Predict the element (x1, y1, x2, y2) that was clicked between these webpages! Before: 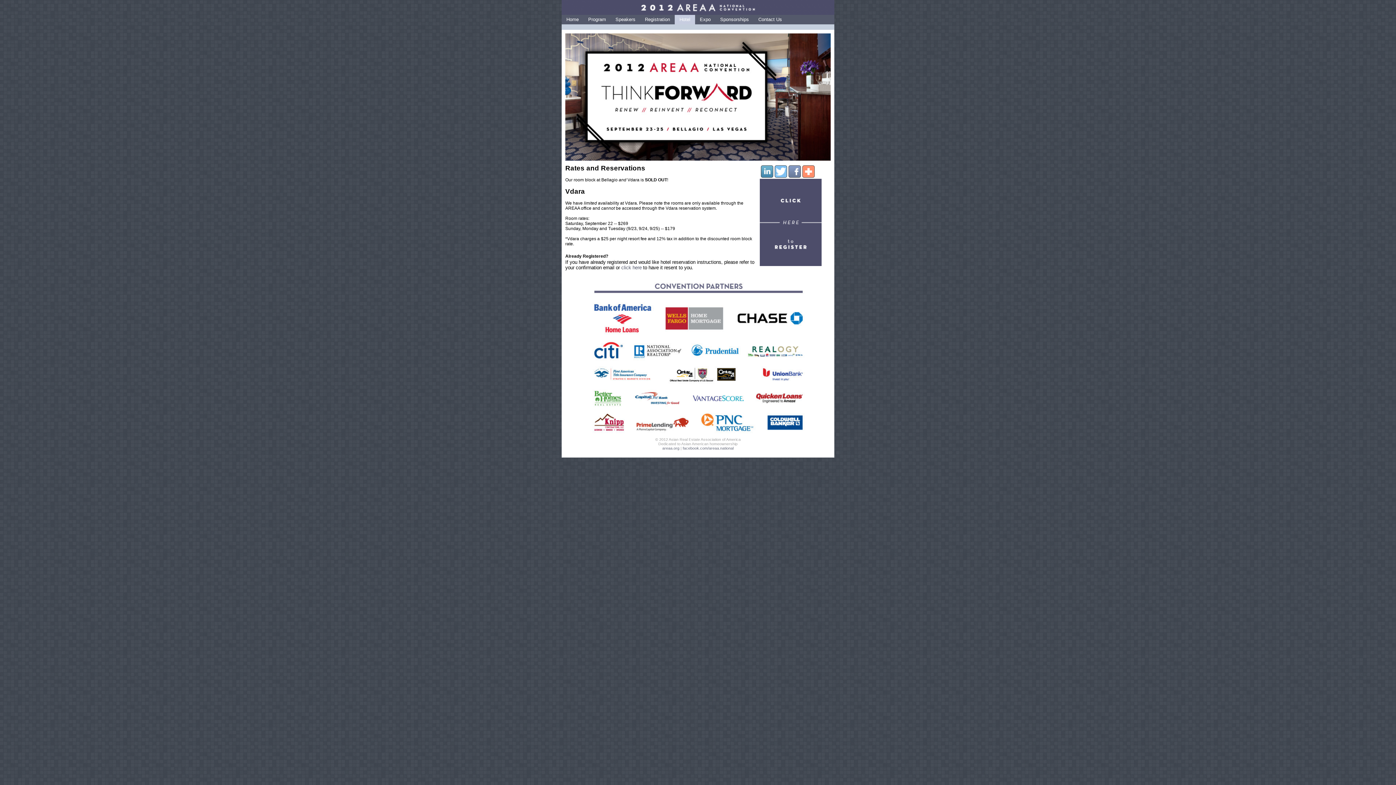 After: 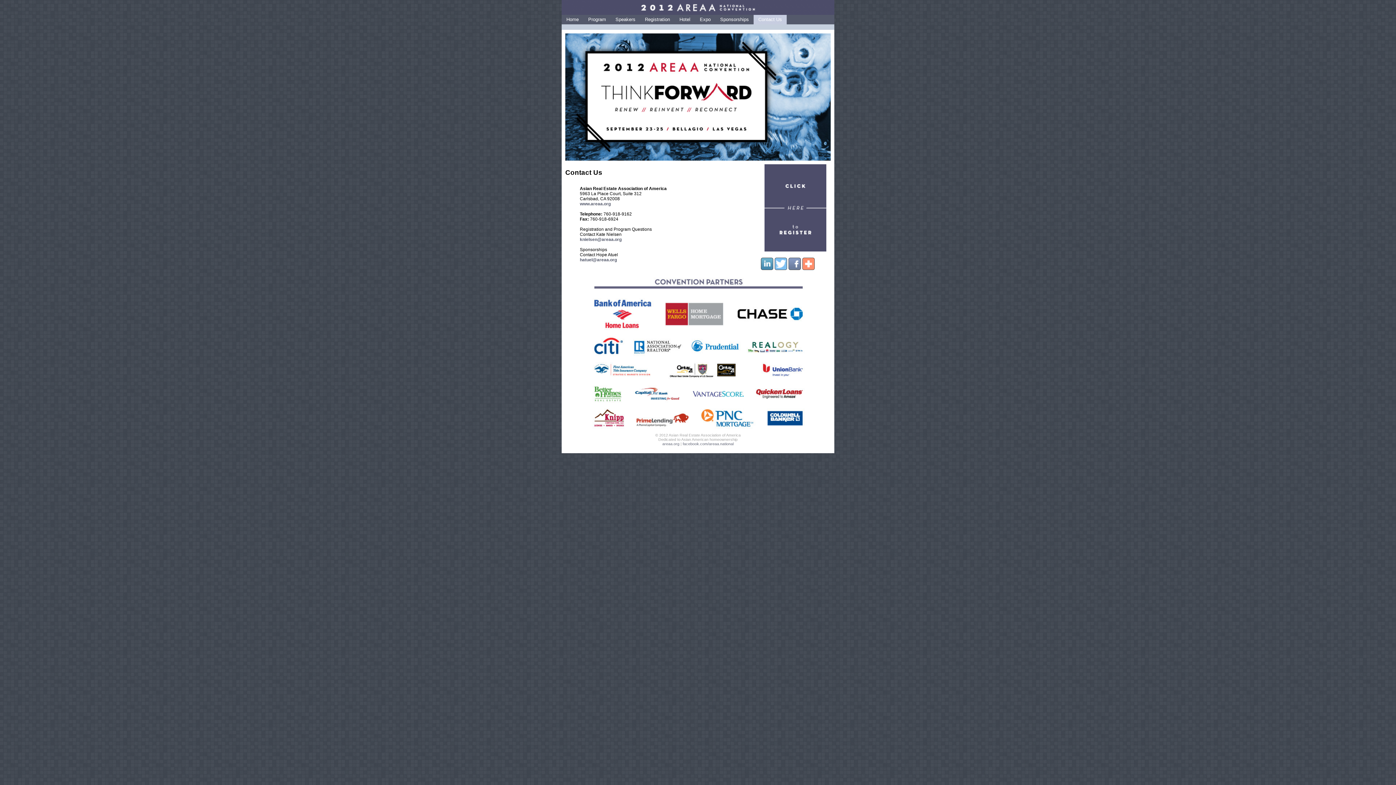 Action: bbox: (753, 14, 786, 24) label: Contact Us